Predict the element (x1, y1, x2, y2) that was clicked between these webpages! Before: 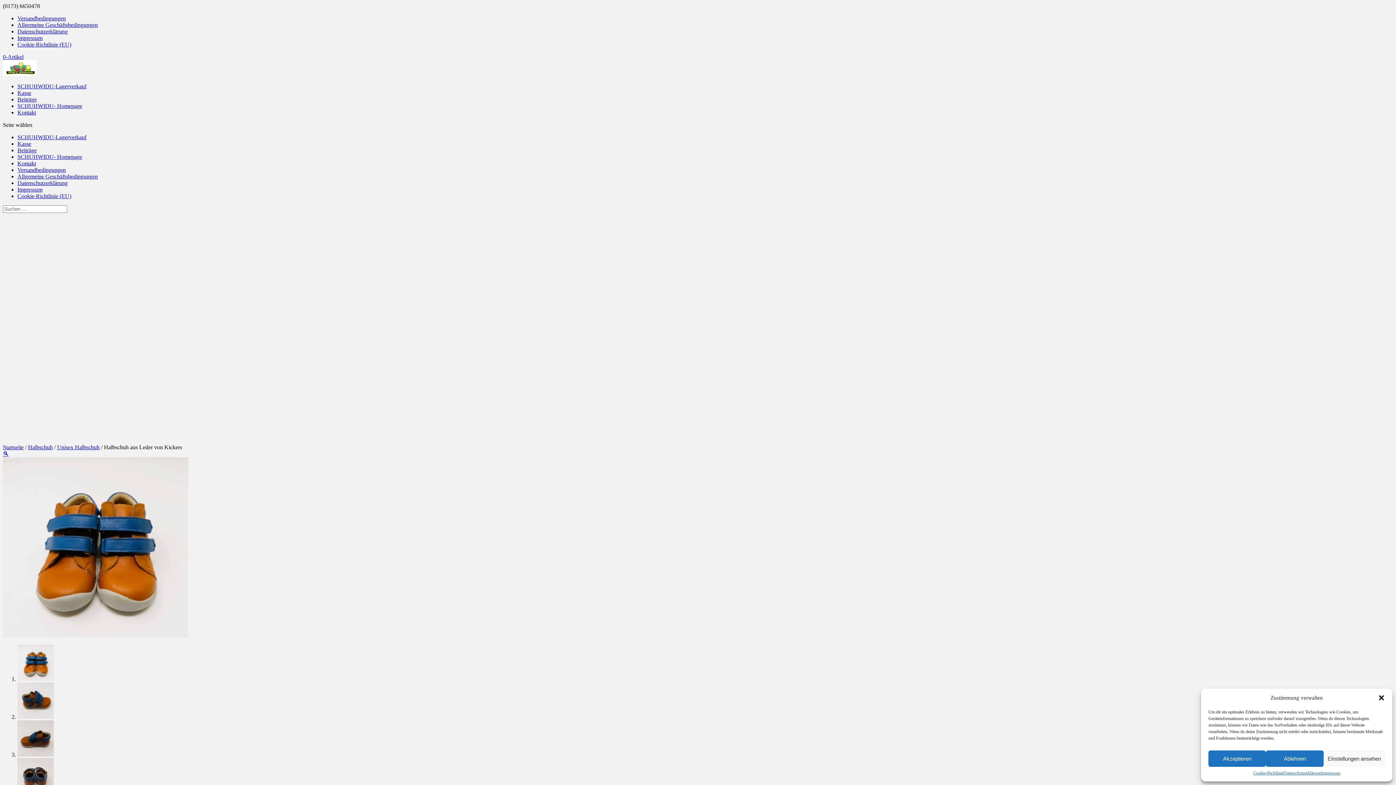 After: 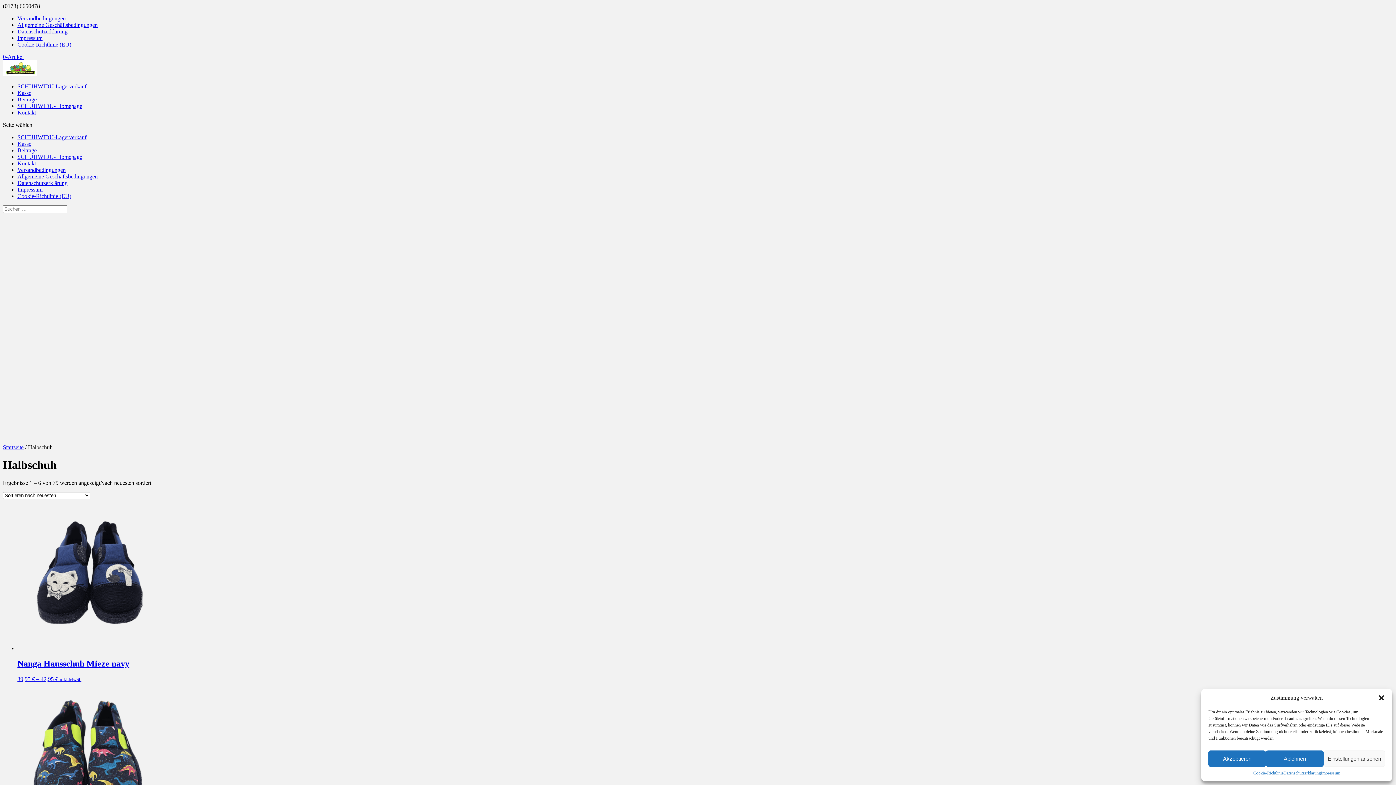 Action: bbox: (28, 444, 52, 450) label: Halbschuh